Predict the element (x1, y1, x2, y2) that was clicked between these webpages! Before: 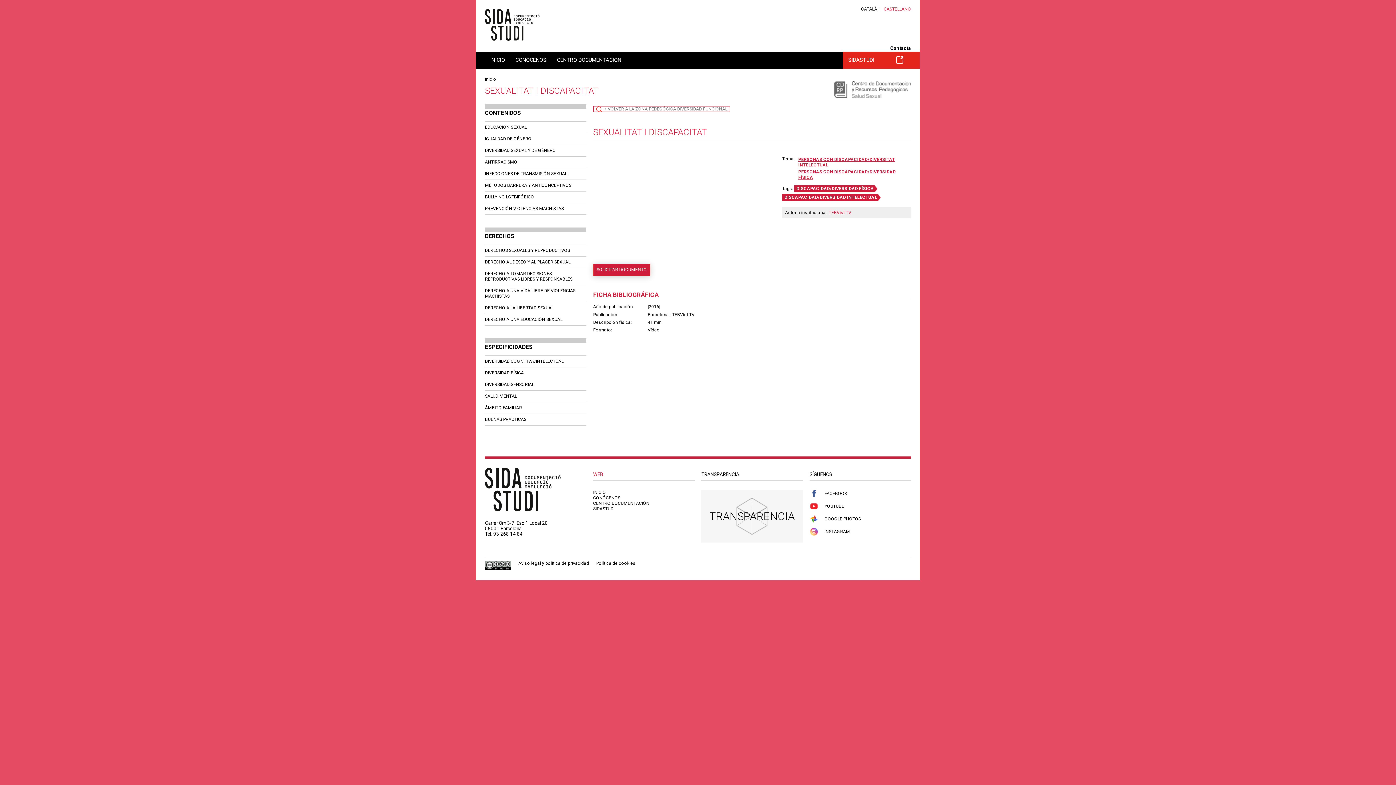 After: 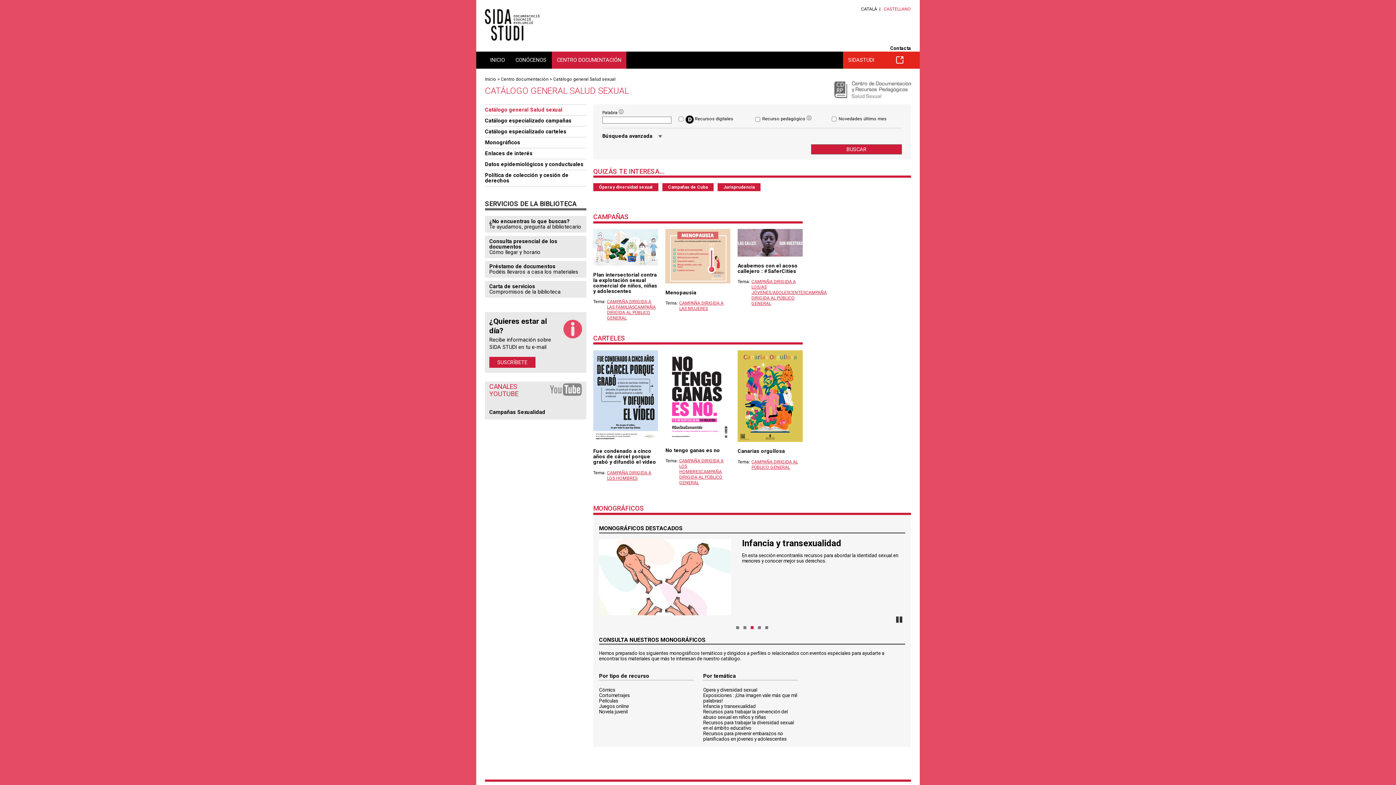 Action: bbox: (552, 51, 626, 68) label: CENTRO DOCUMENTACIÓN